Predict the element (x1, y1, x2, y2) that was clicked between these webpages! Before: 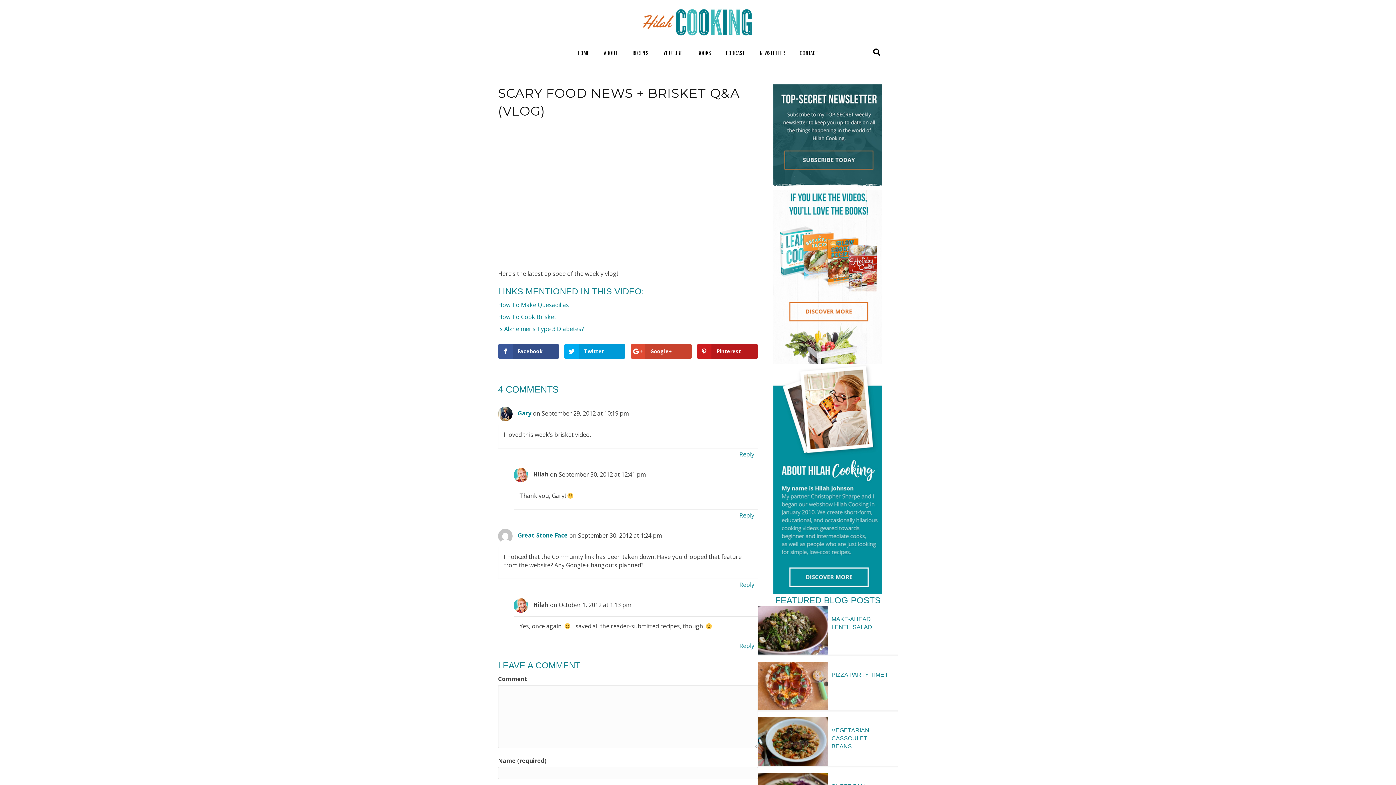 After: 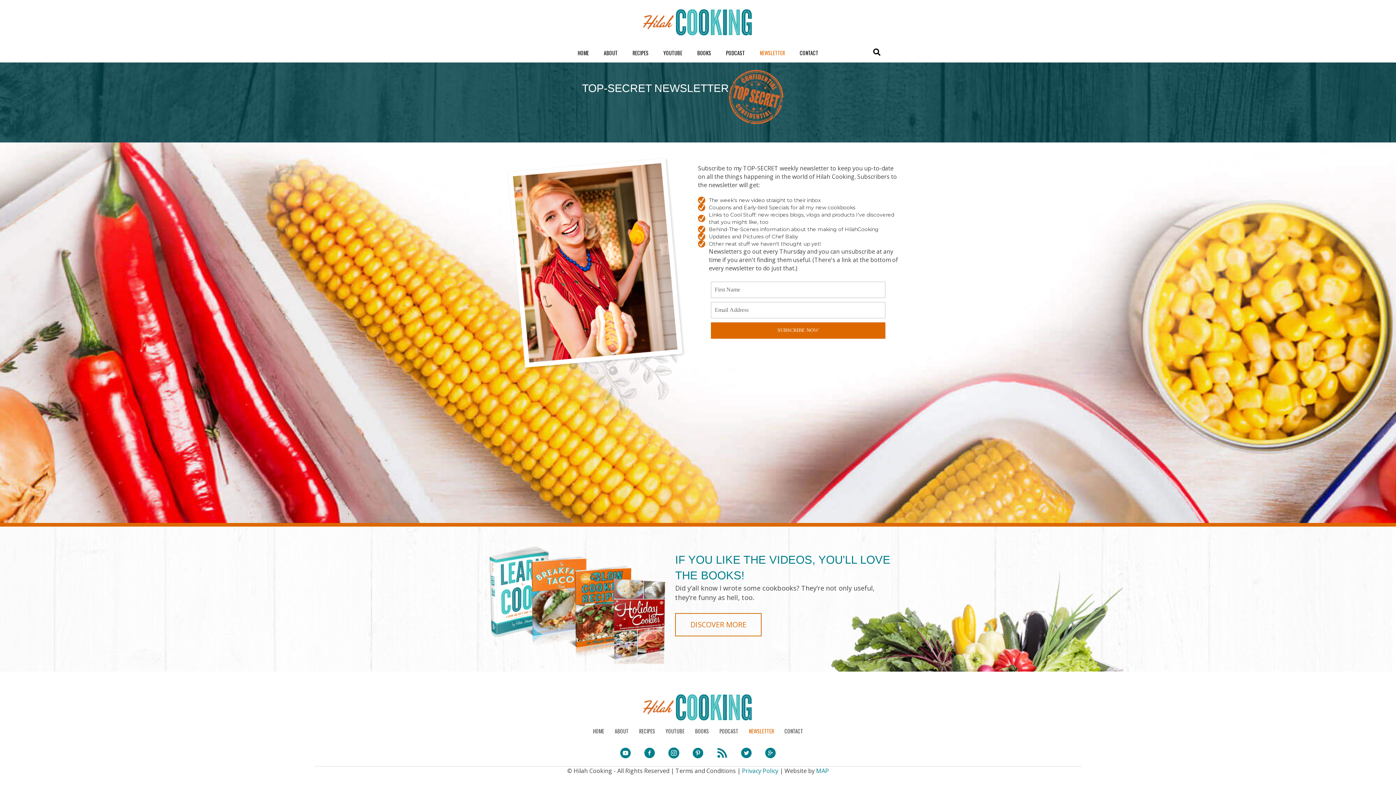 Action: label: NEWSLETTER bbox: (753, 43, 792, 61)